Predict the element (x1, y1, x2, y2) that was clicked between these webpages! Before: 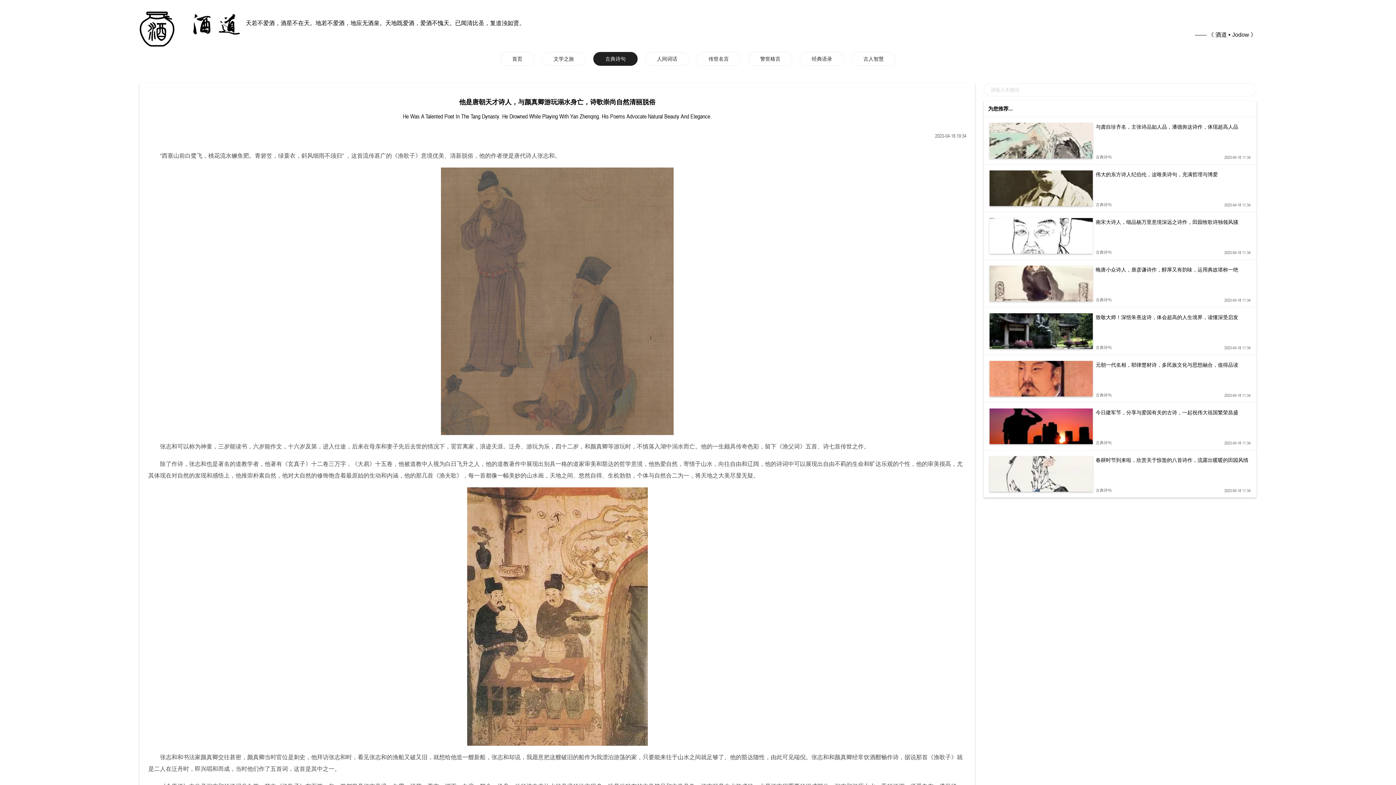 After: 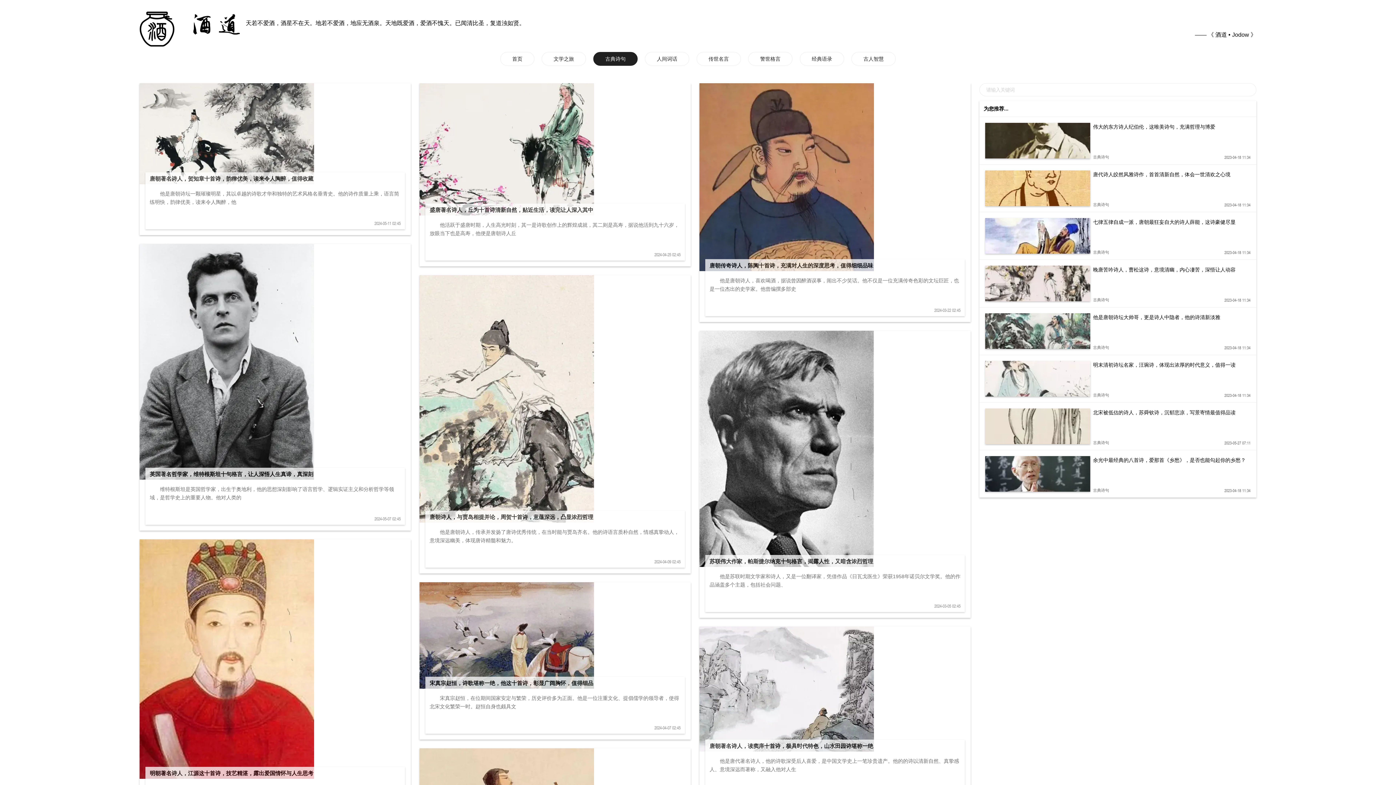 Action: label: 古典诗句 bbox: (593, 52, 637, 65)